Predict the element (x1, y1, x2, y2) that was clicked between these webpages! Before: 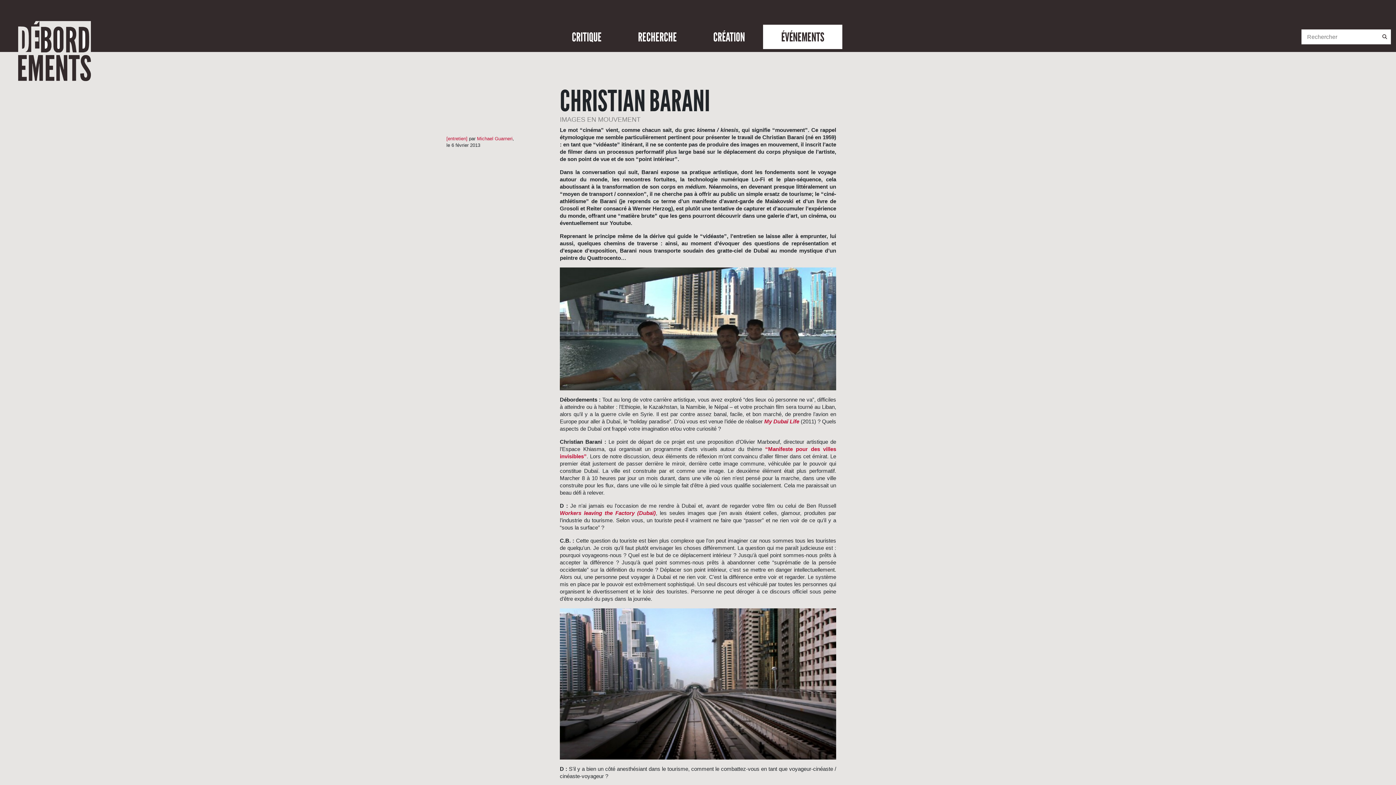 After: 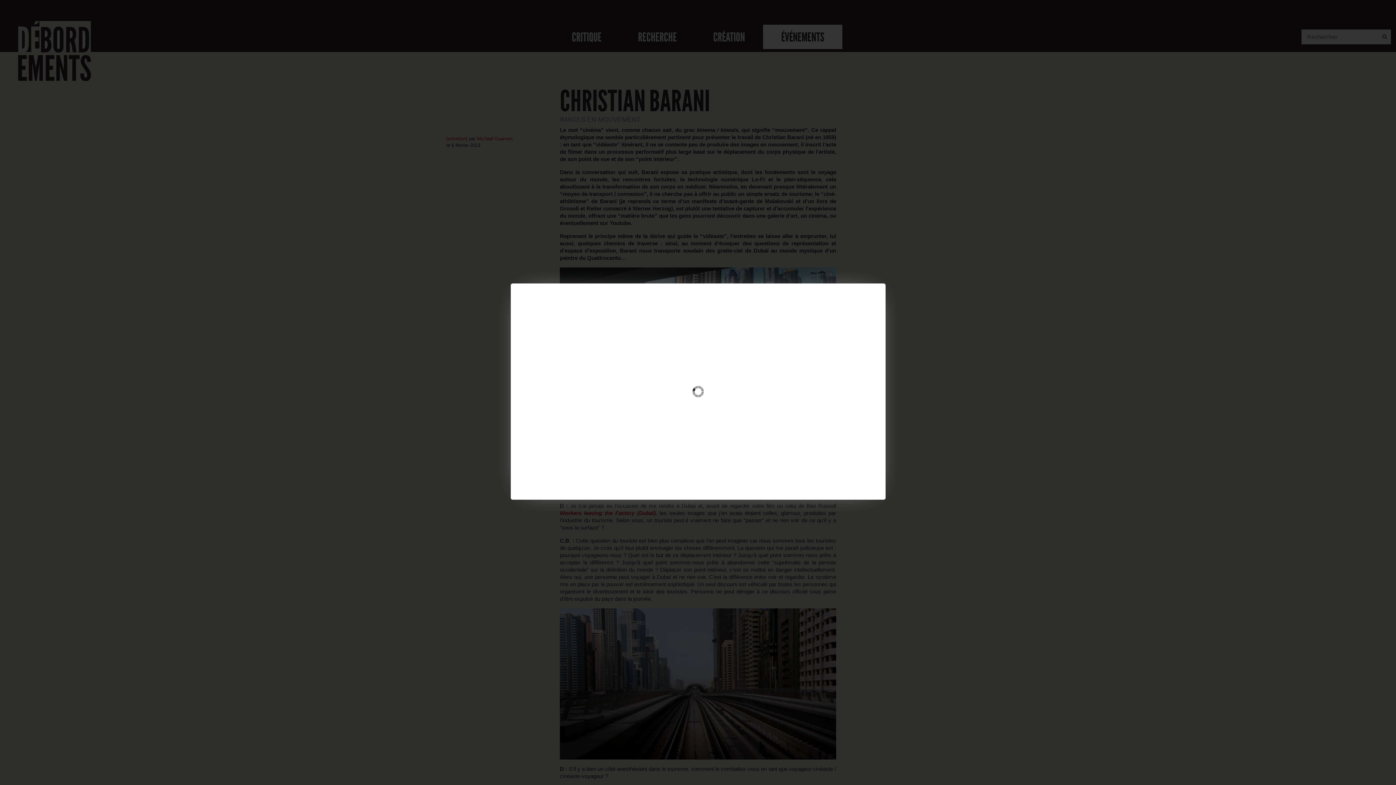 Action: bbox: (560, 680, 836, 686)